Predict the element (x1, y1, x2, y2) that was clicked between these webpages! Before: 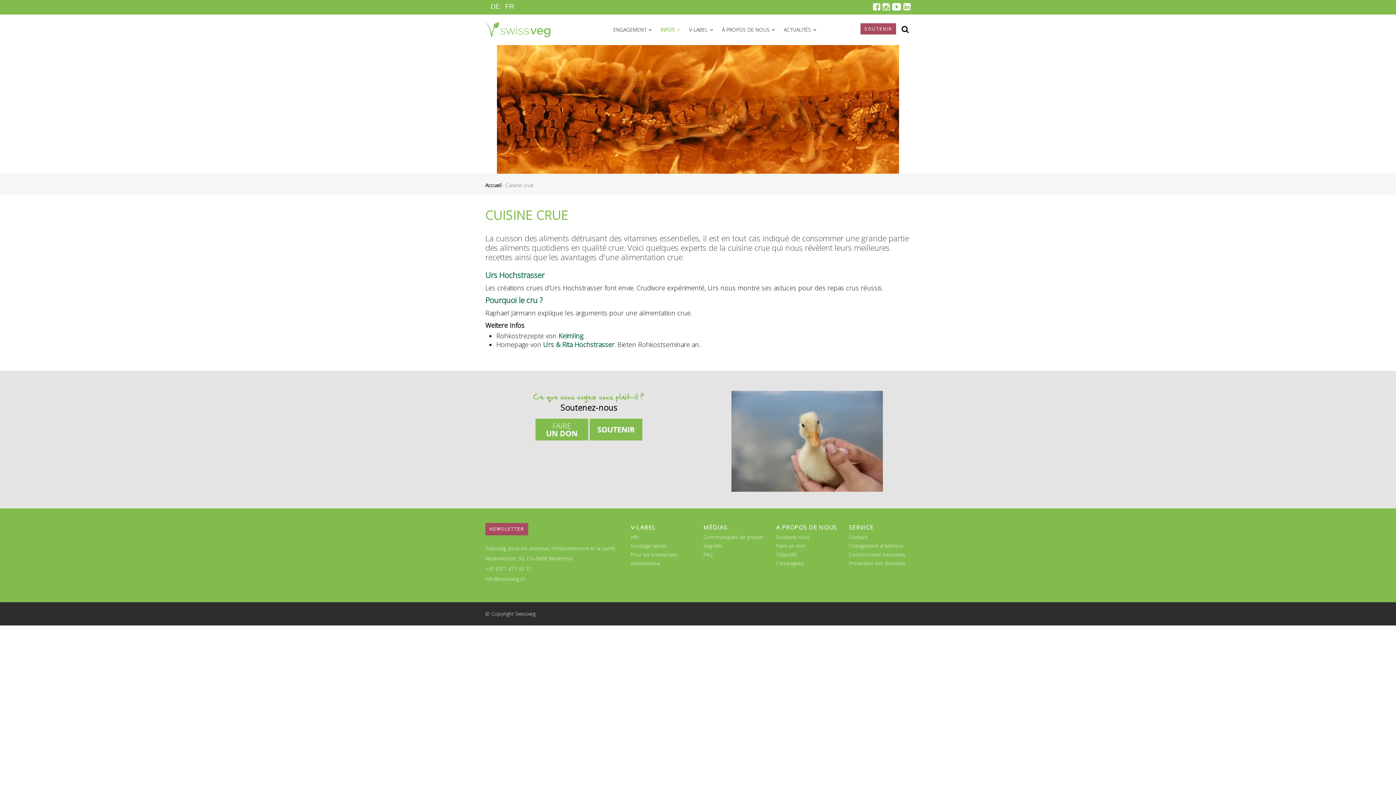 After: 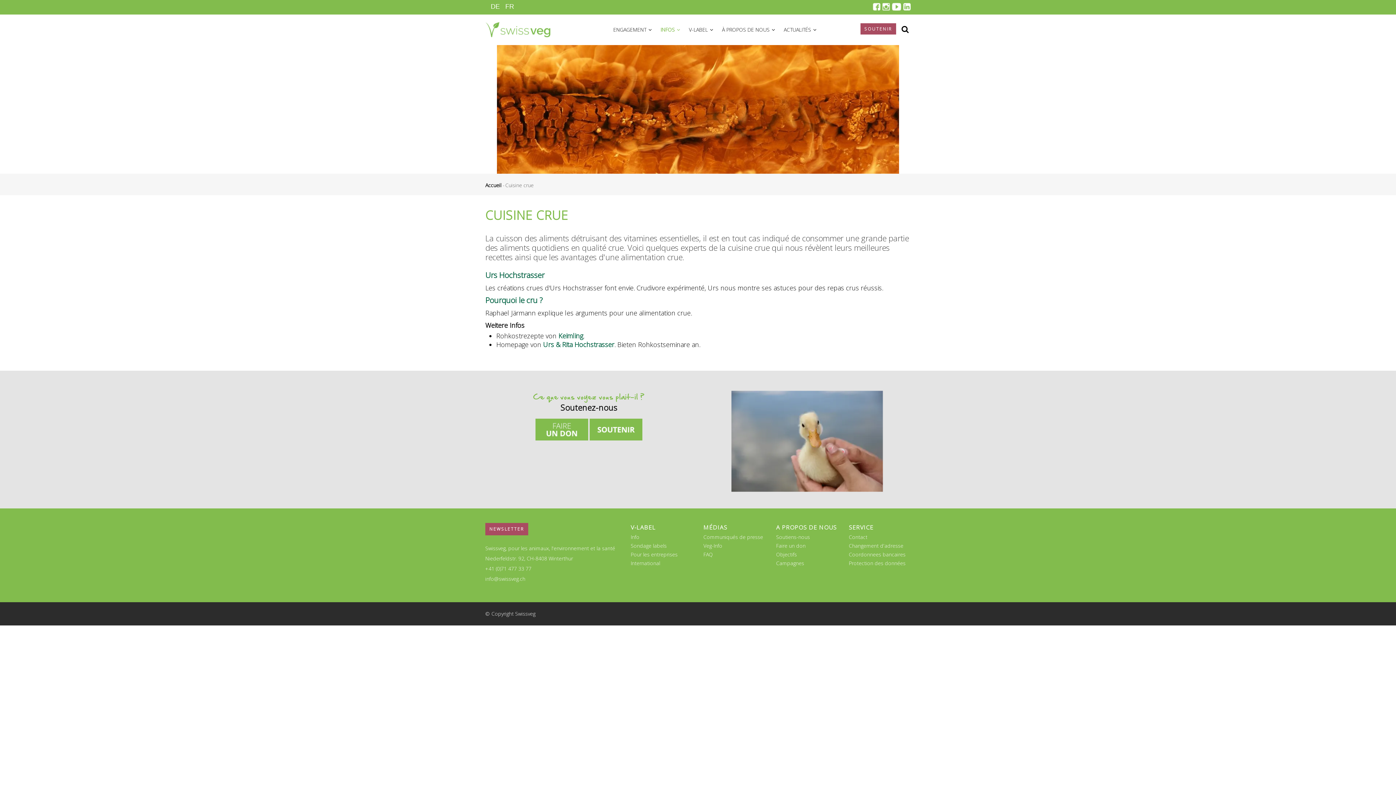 Action: bbox: (873, 2, 880, 11)